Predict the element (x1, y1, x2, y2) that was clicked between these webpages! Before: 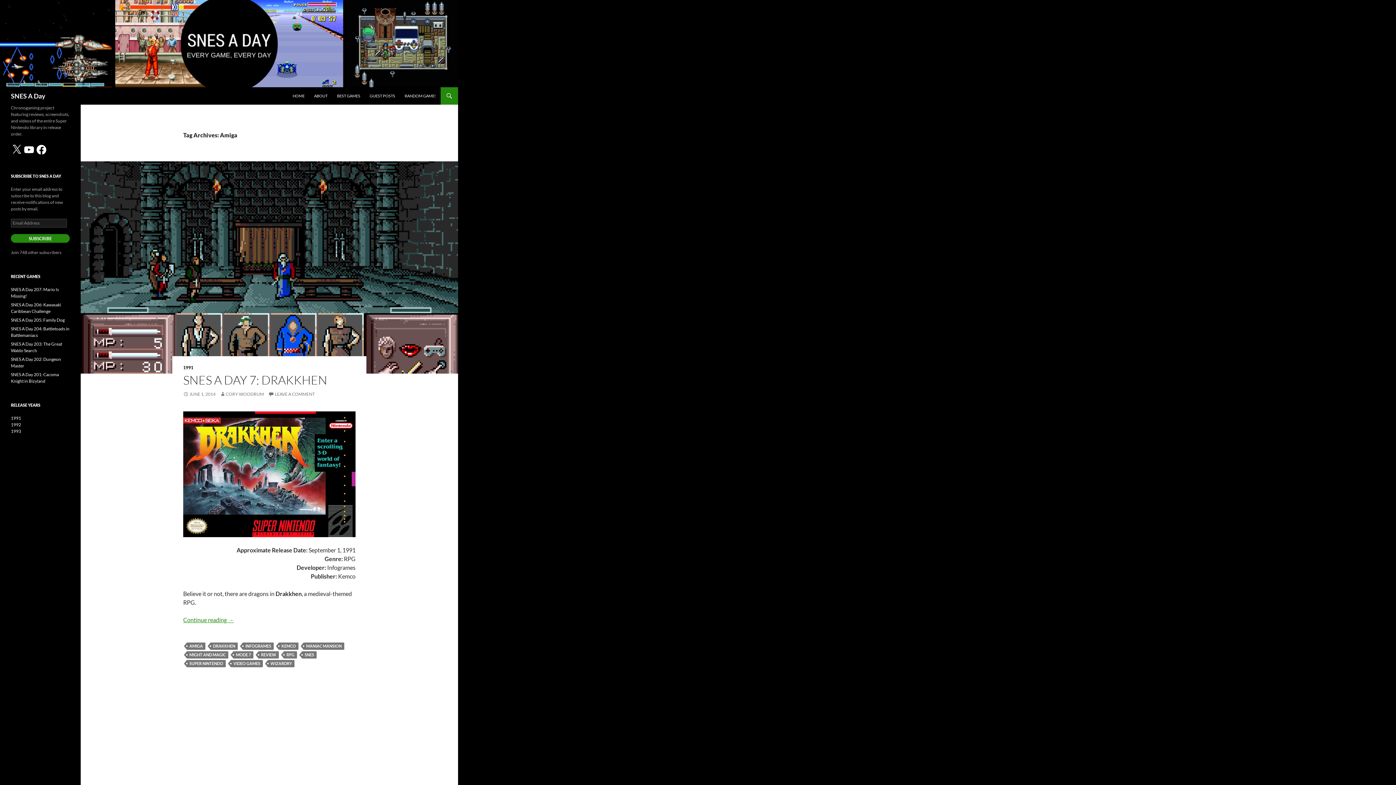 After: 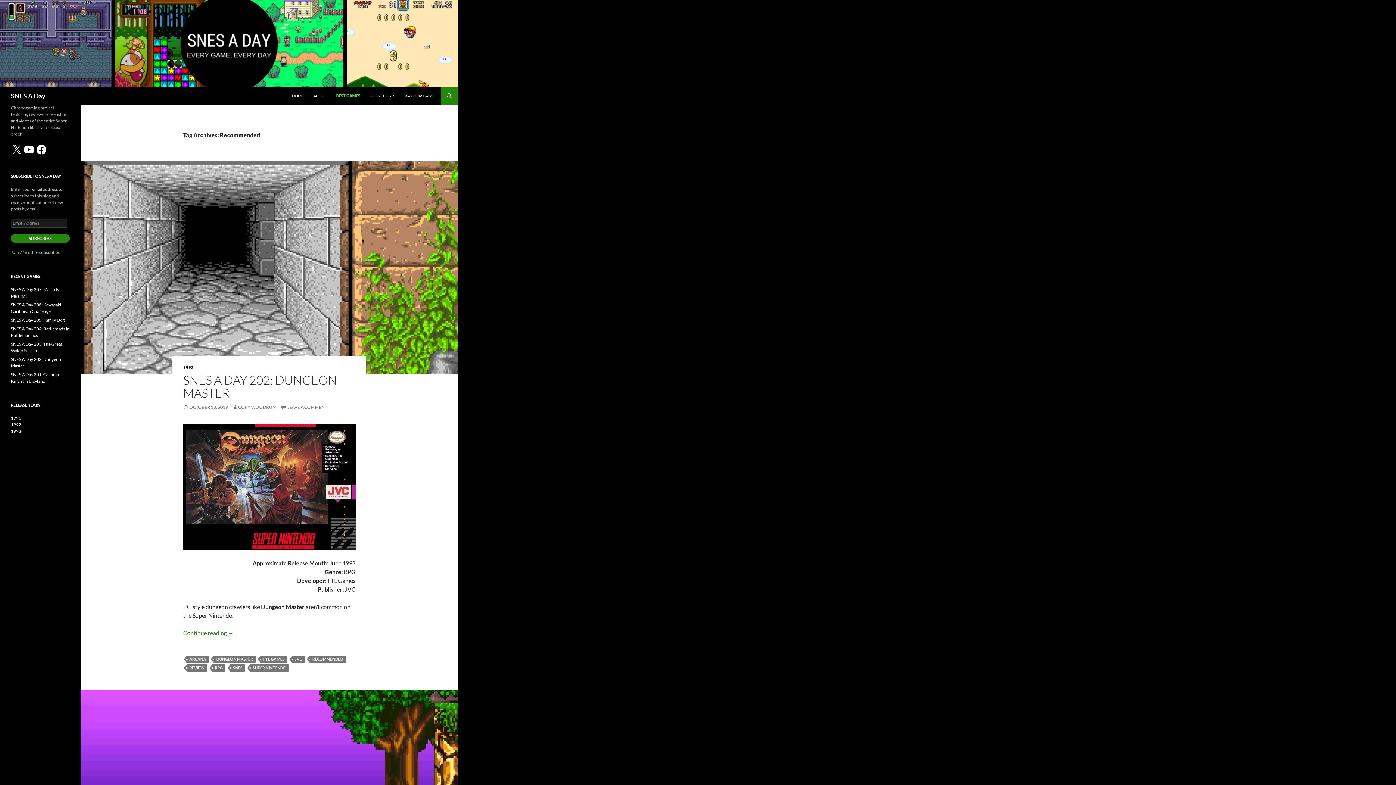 Action: label: BEST GAMES bbox: (332, 87, 364, 104)